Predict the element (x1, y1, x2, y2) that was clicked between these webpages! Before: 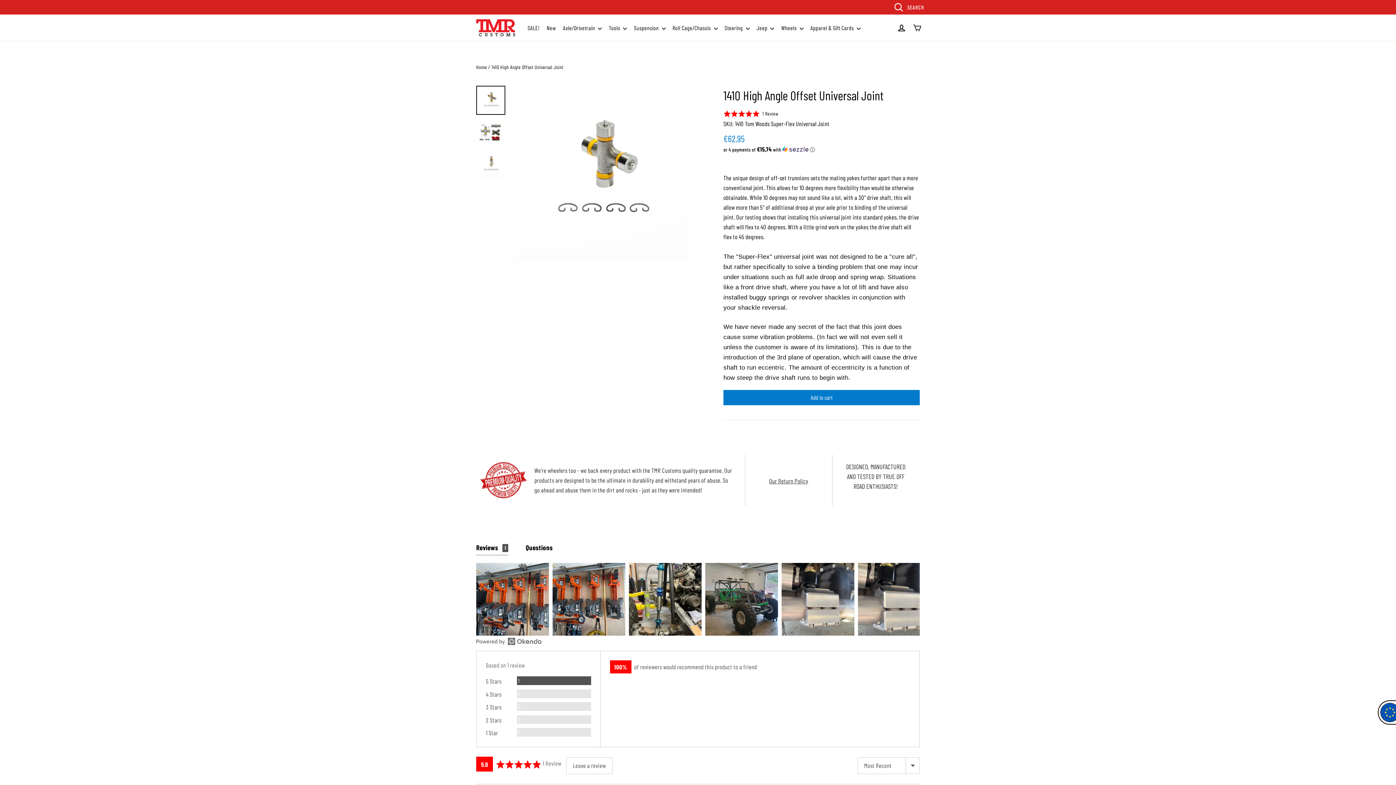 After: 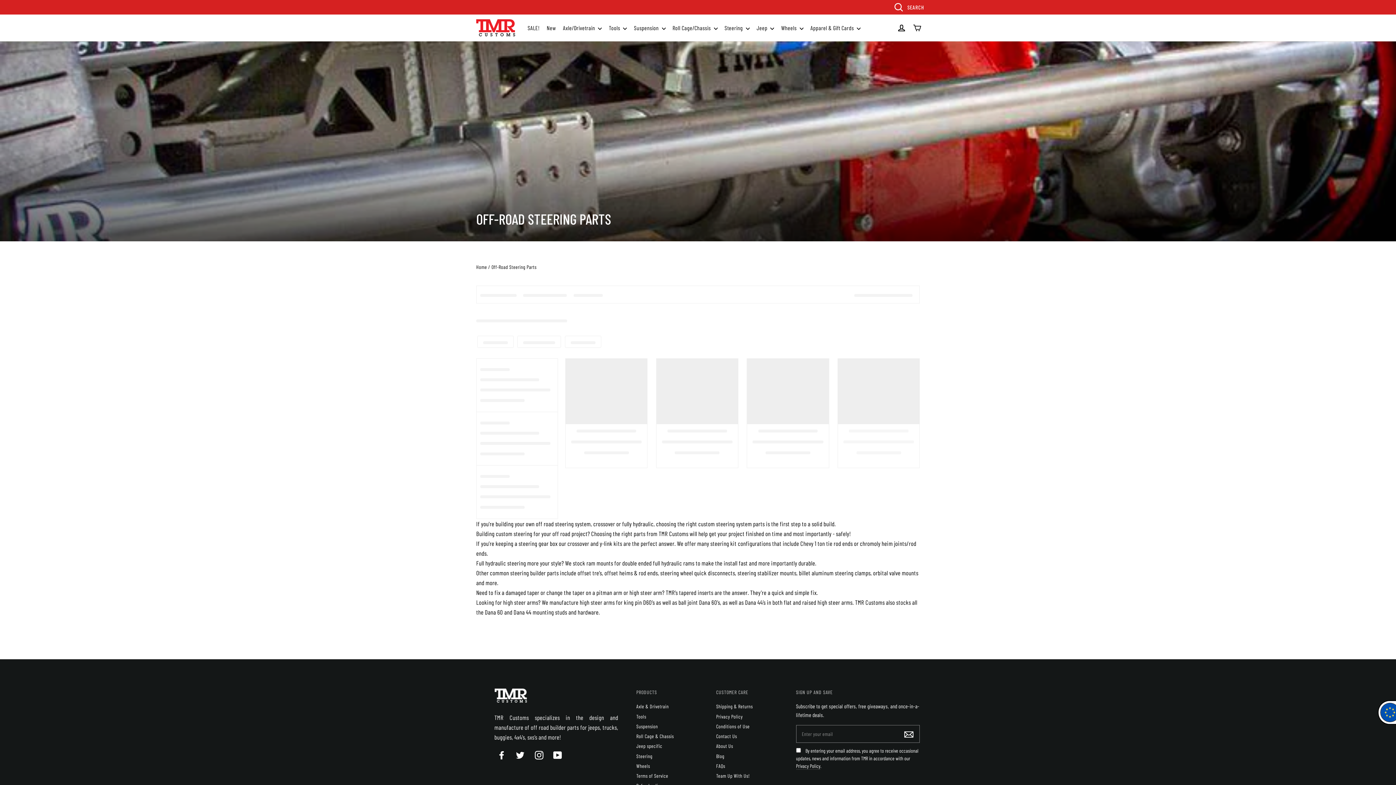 Action: label: Steering  bbox: (721, 20, 752, 35)